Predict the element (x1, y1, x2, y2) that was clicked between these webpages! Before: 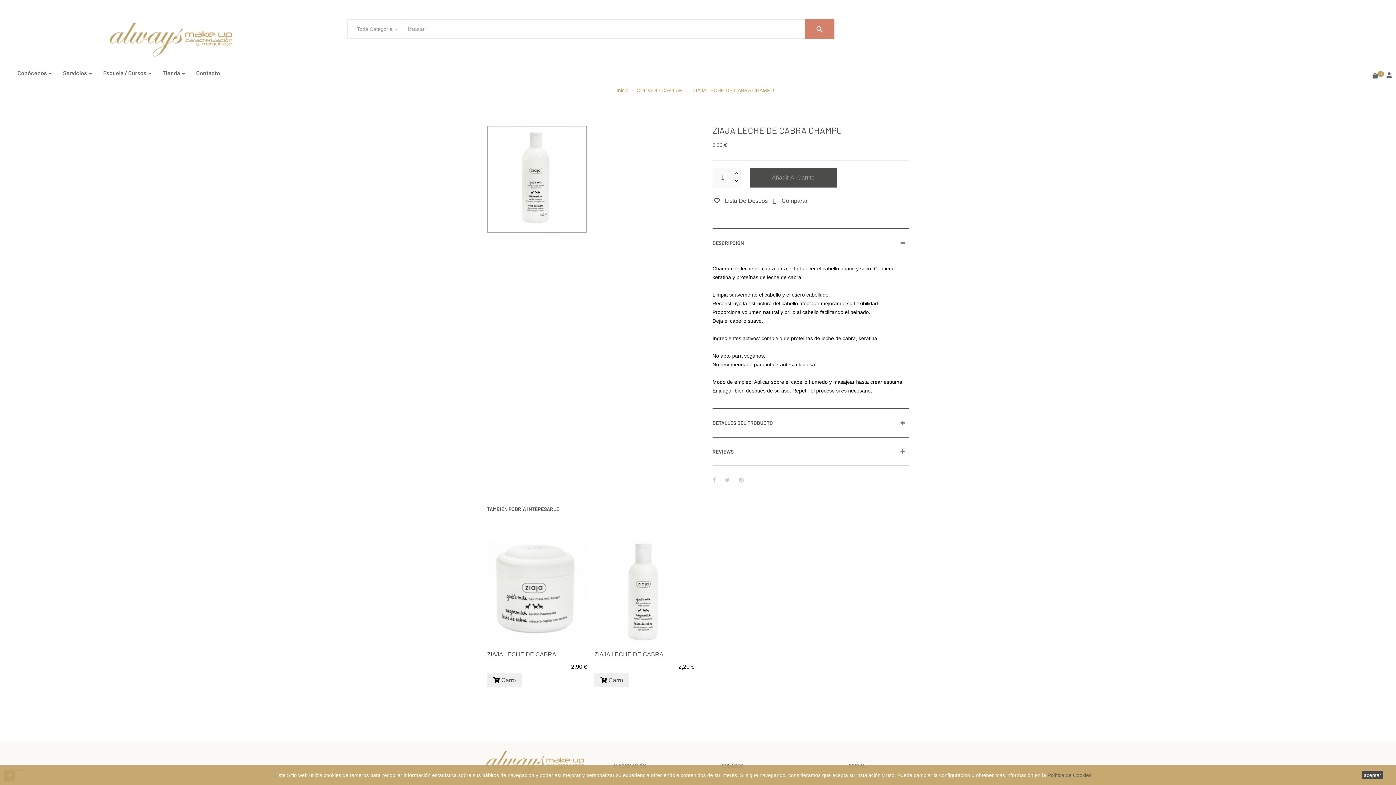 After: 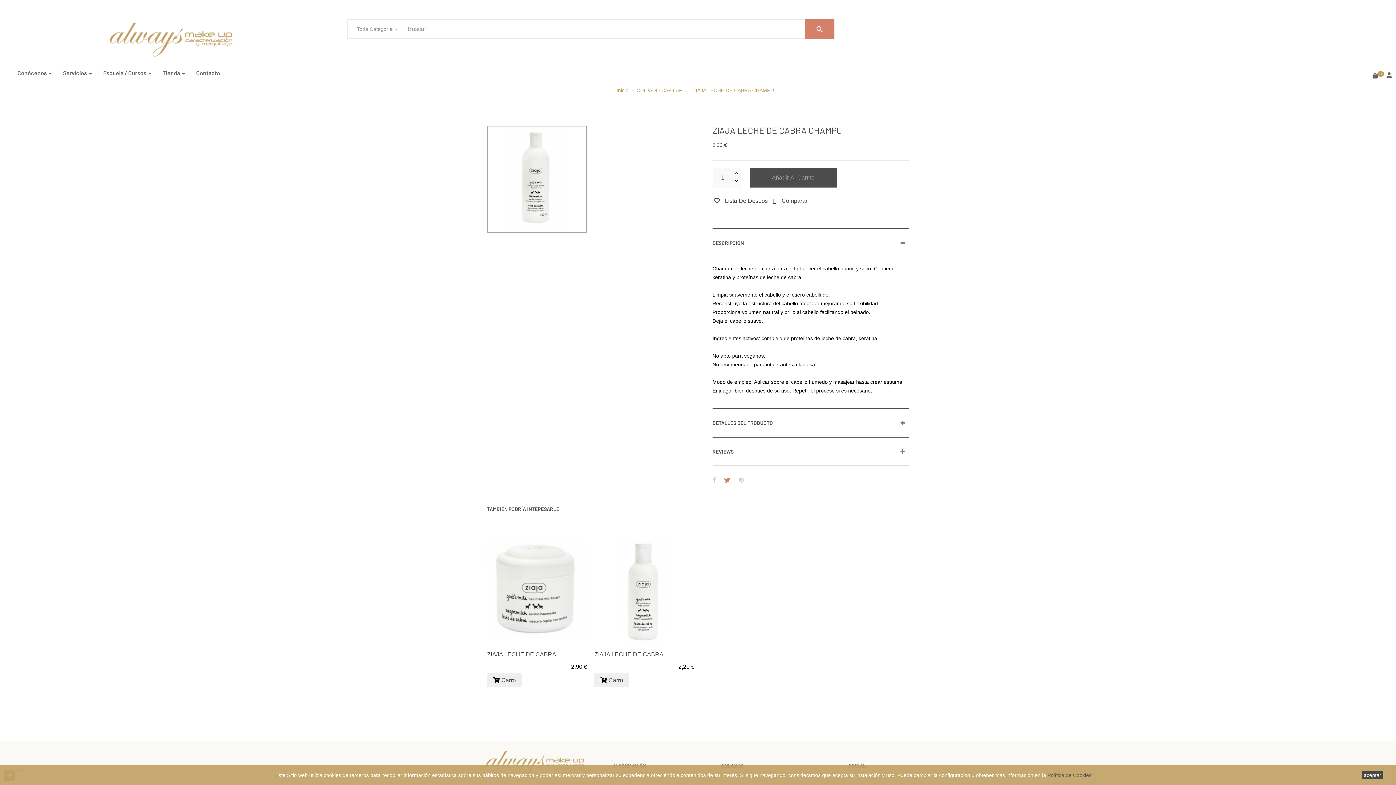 Action: label: Tuitear bbox: (724, 477, 730, 484)